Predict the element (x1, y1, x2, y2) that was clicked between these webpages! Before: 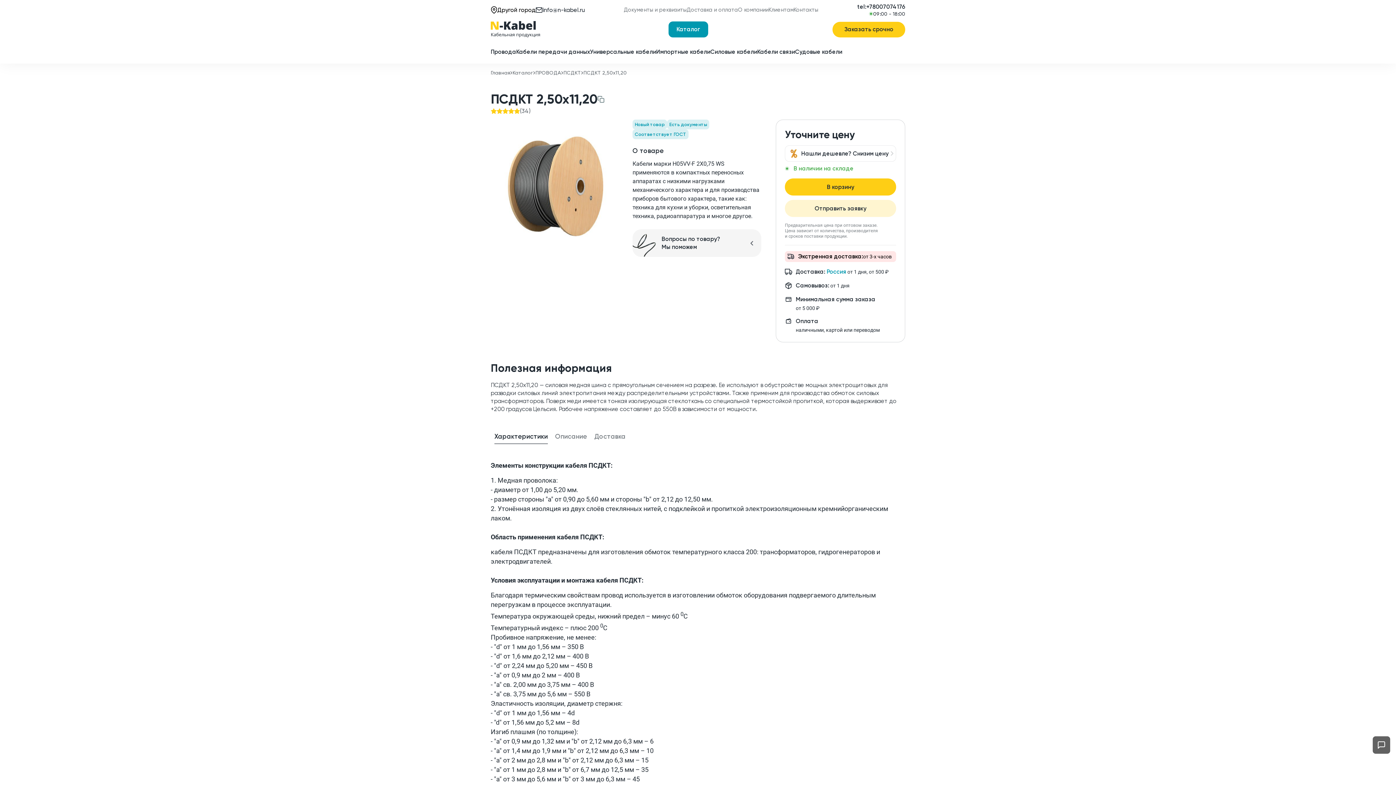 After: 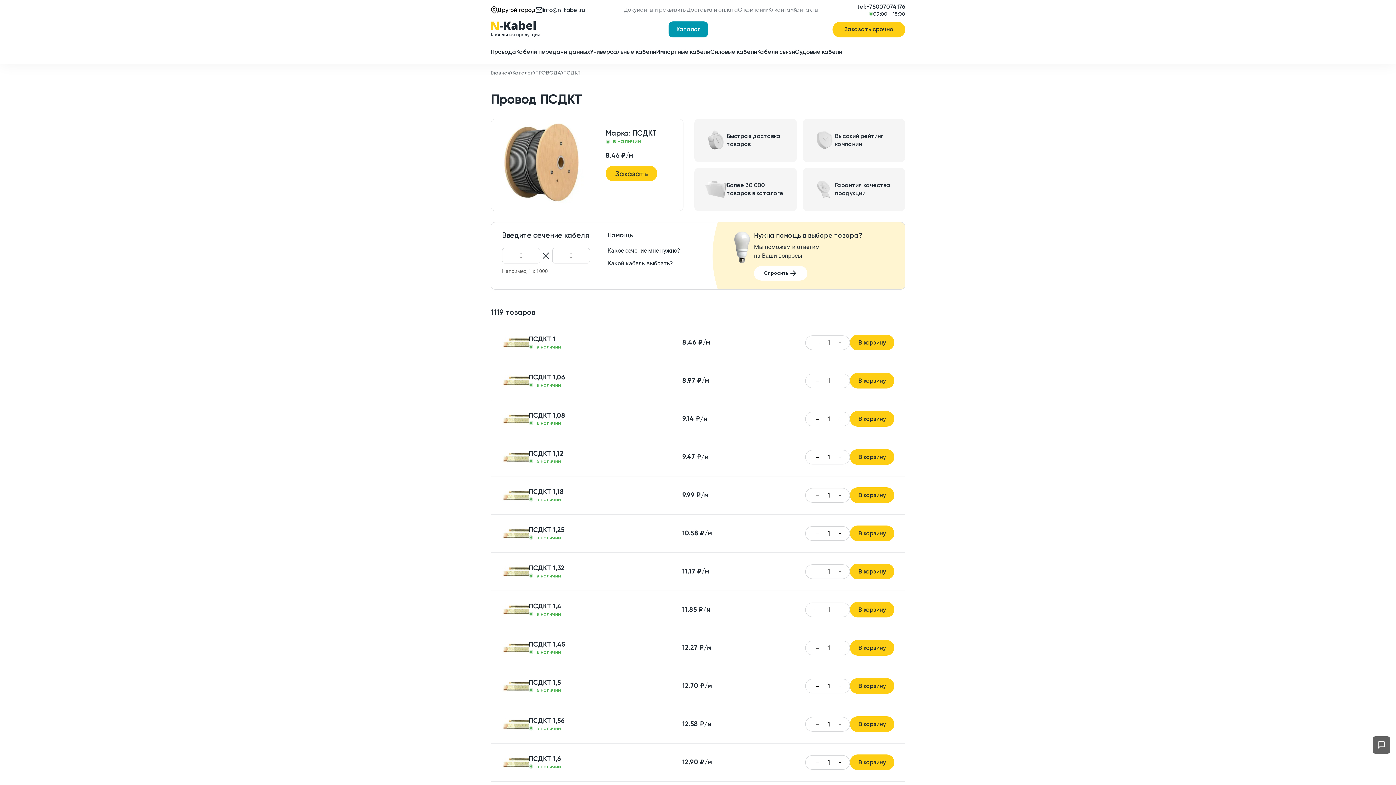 Action: label: ПСДКТ bbox: (563, 68, 581, 76)